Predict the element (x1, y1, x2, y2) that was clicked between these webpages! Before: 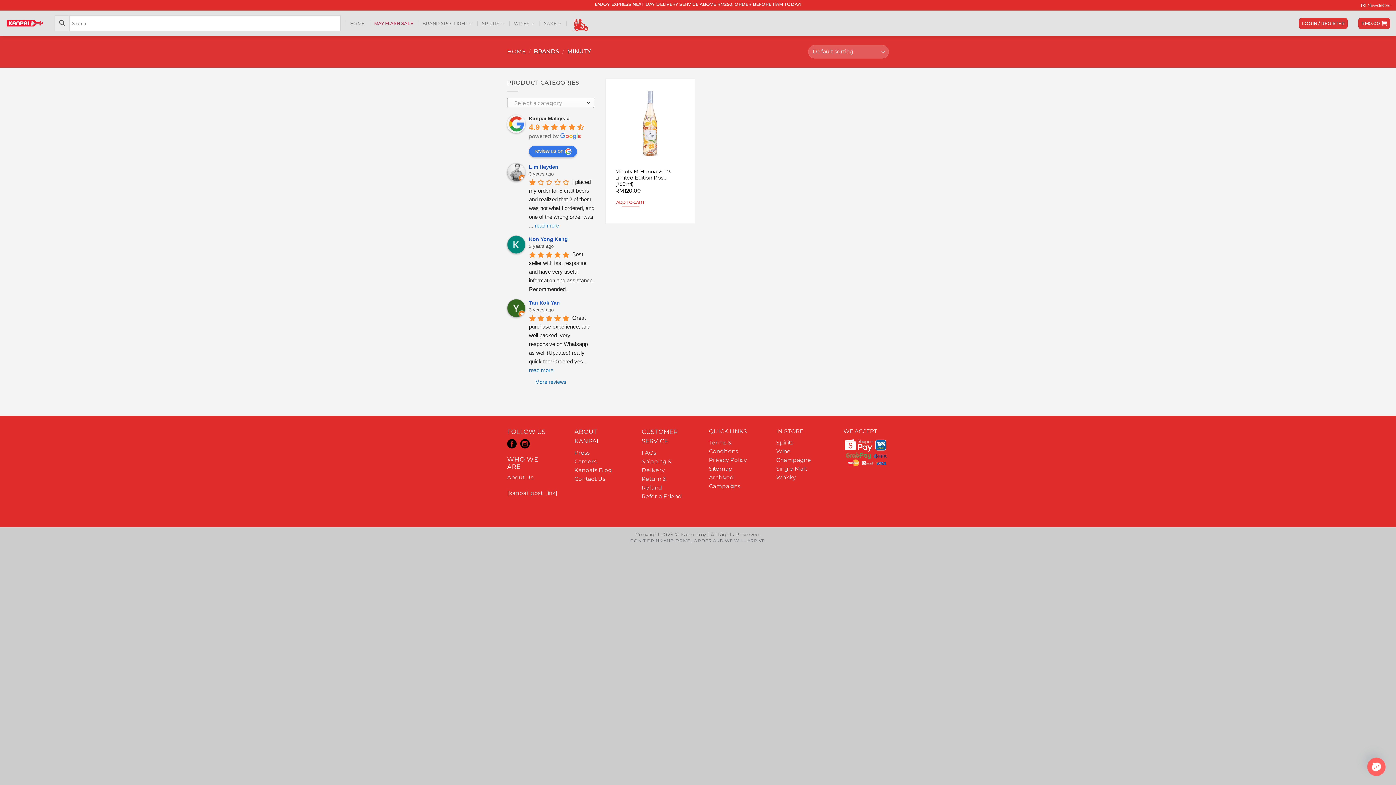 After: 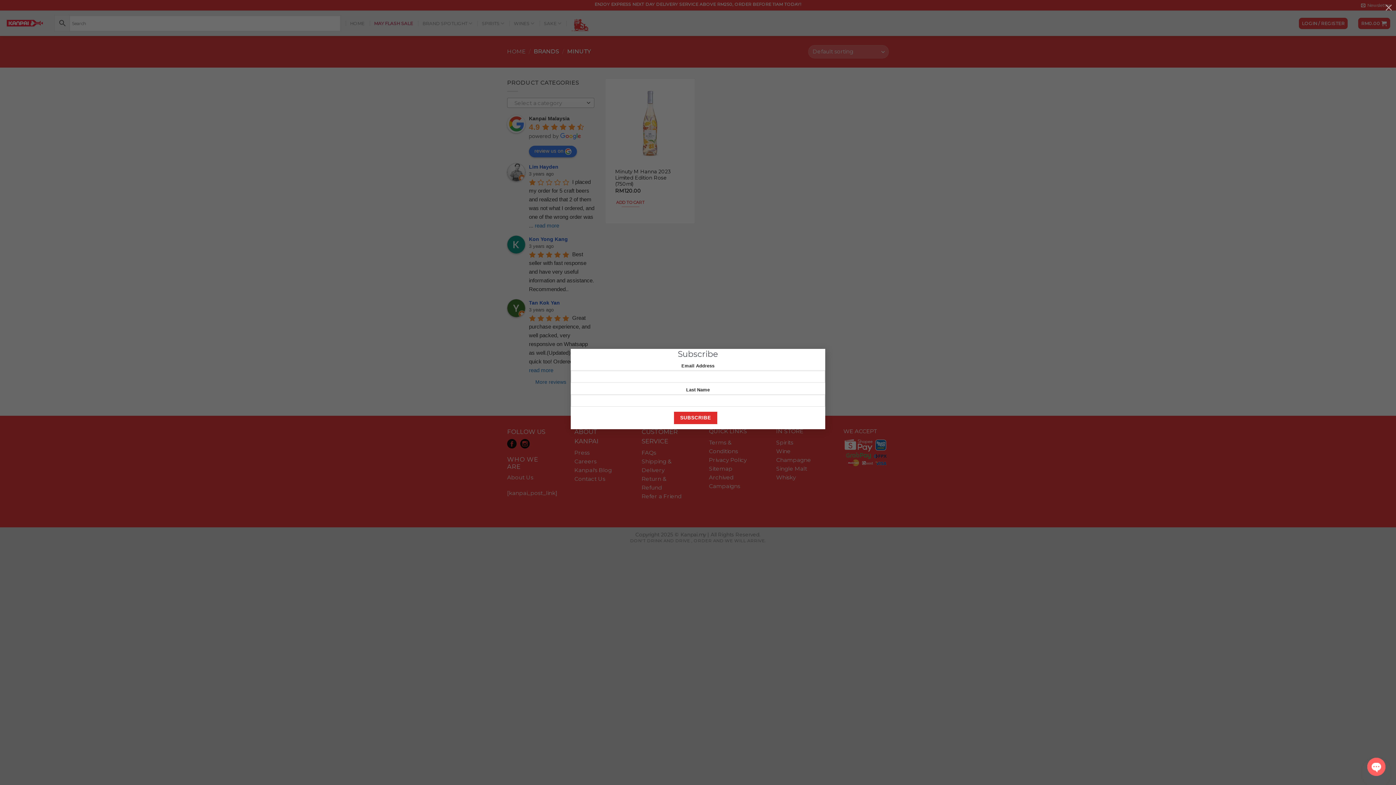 Action: bbox: (1361, 0, 1390, 10) label: Newsletter